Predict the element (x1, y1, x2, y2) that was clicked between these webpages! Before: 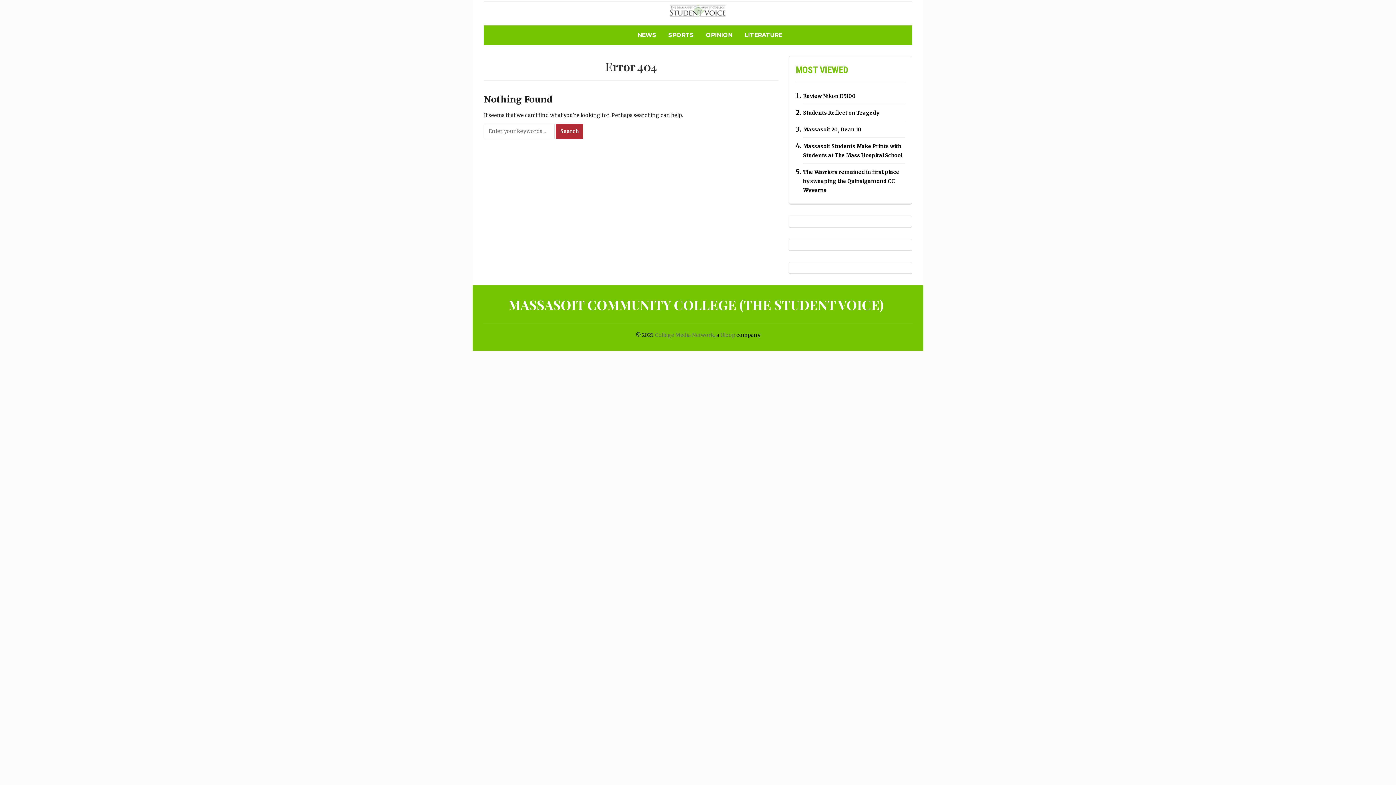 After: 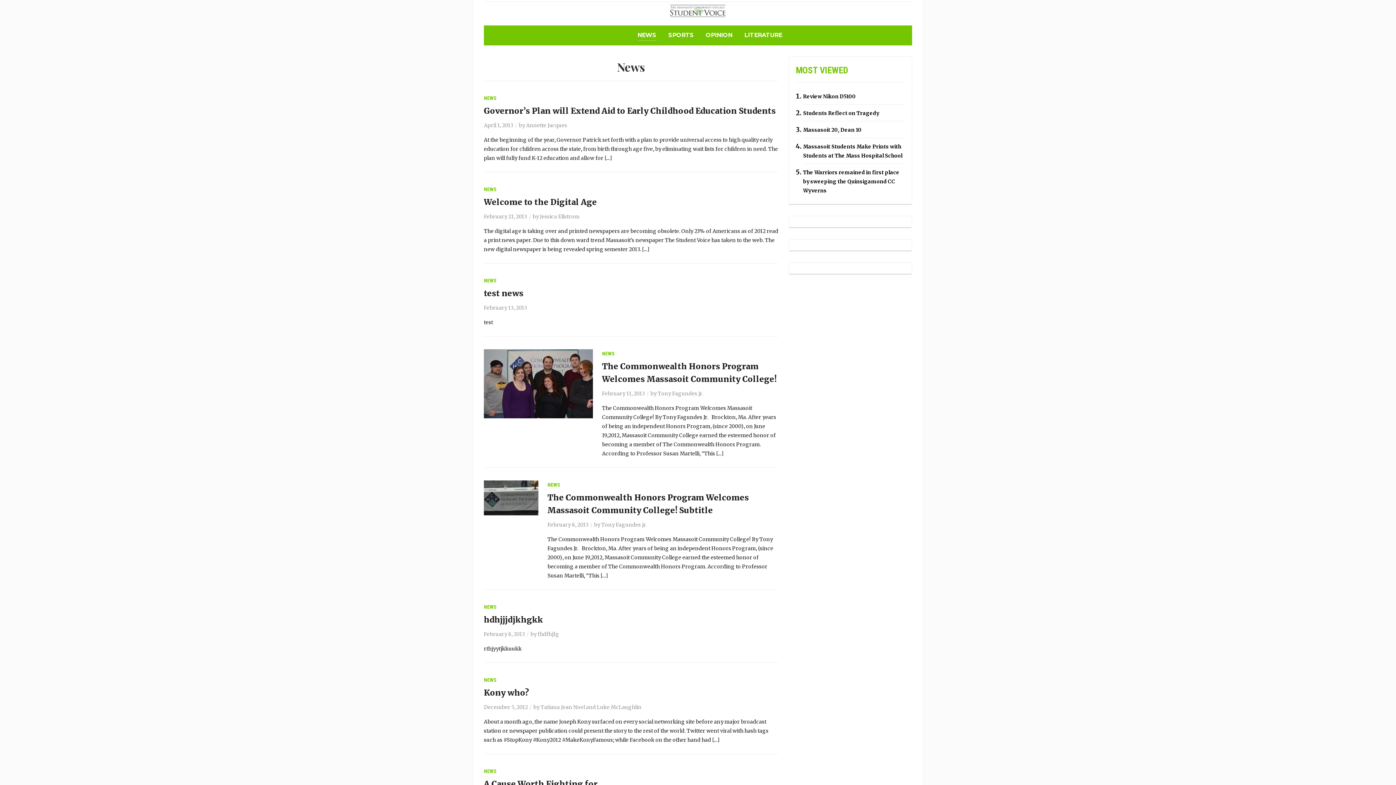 Action: label: NEWS bbox: (637, 30, 656, 40)